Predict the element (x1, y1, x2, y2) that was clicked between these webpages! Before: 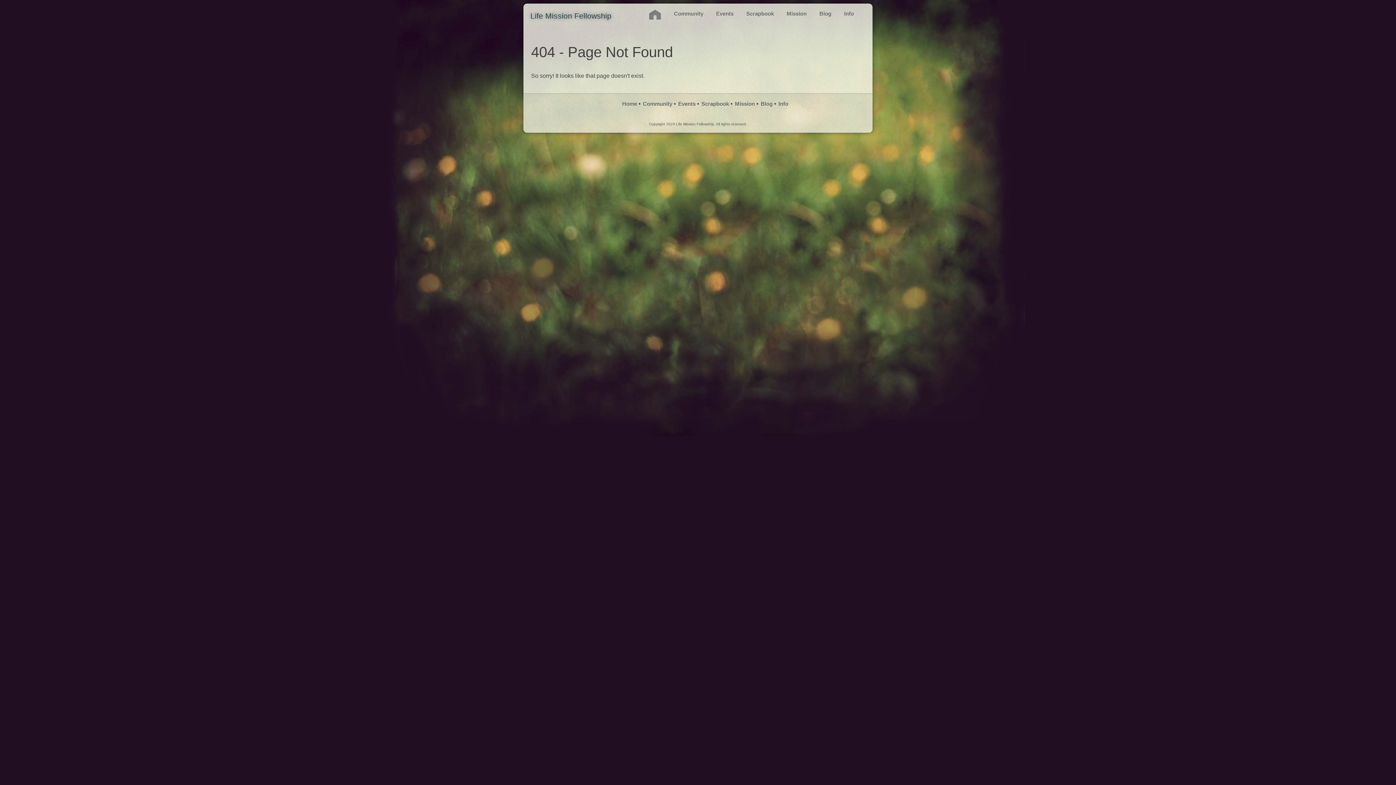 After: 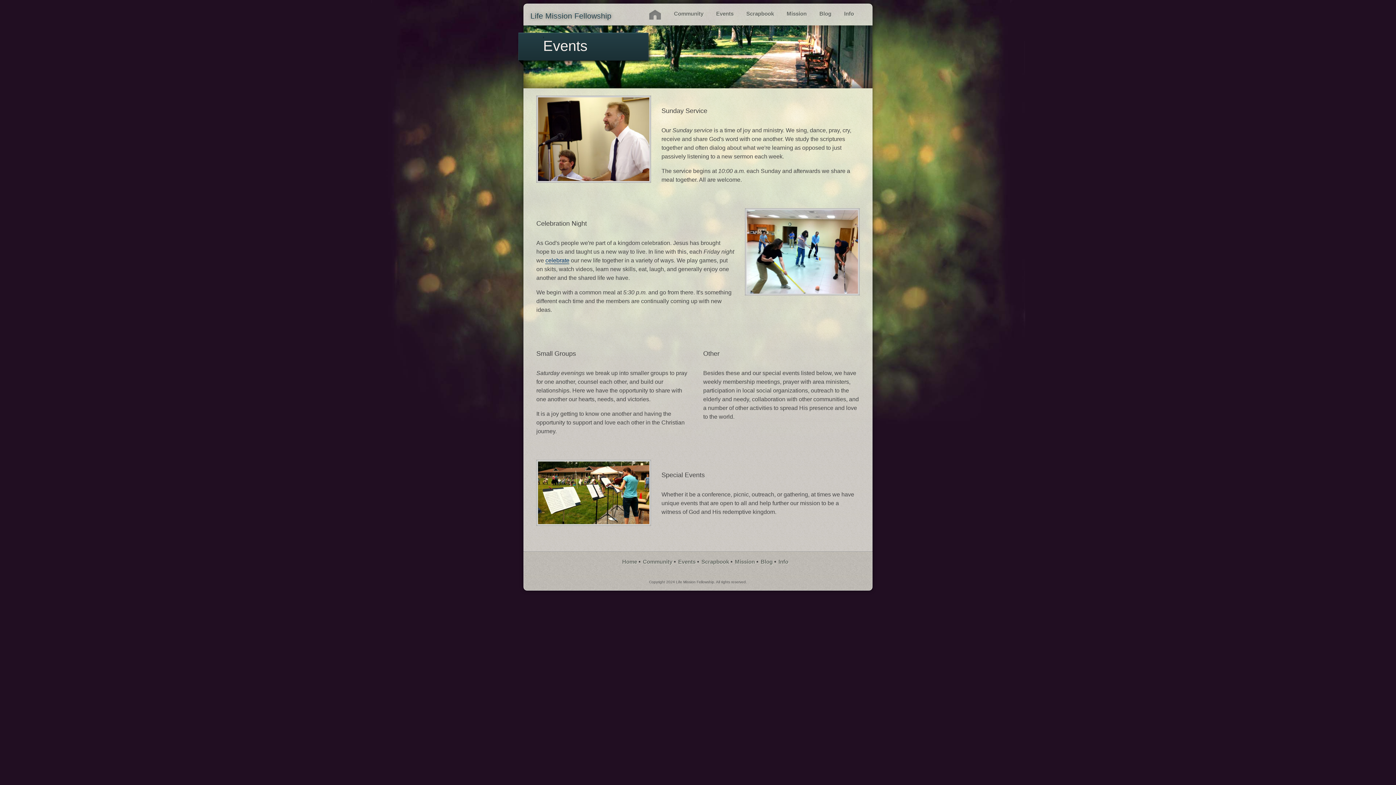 Action: label: Events bbox: (678, 100, 695, 106)